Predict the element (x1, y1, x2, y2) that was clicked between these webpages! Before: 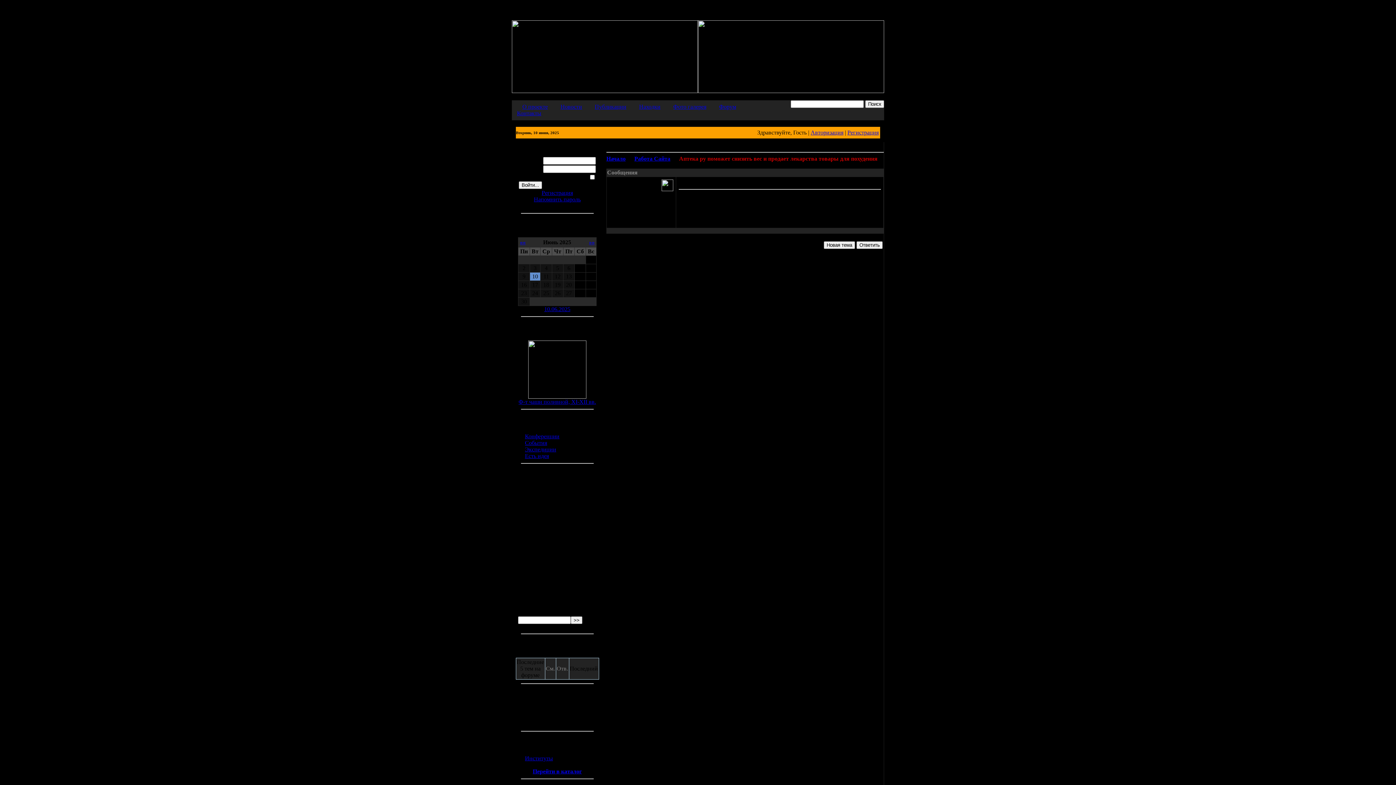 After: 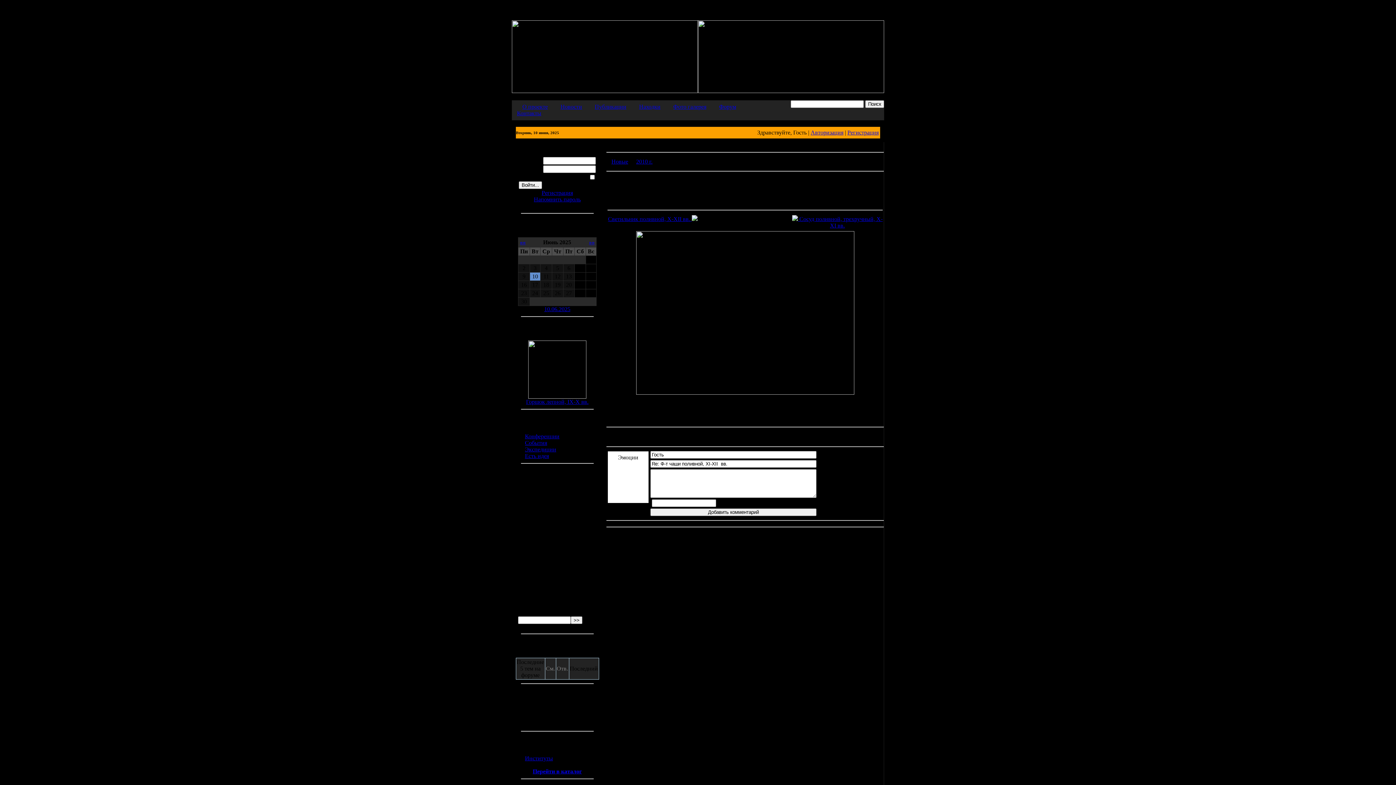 Action: bbox: (528, 393, 586, 400)